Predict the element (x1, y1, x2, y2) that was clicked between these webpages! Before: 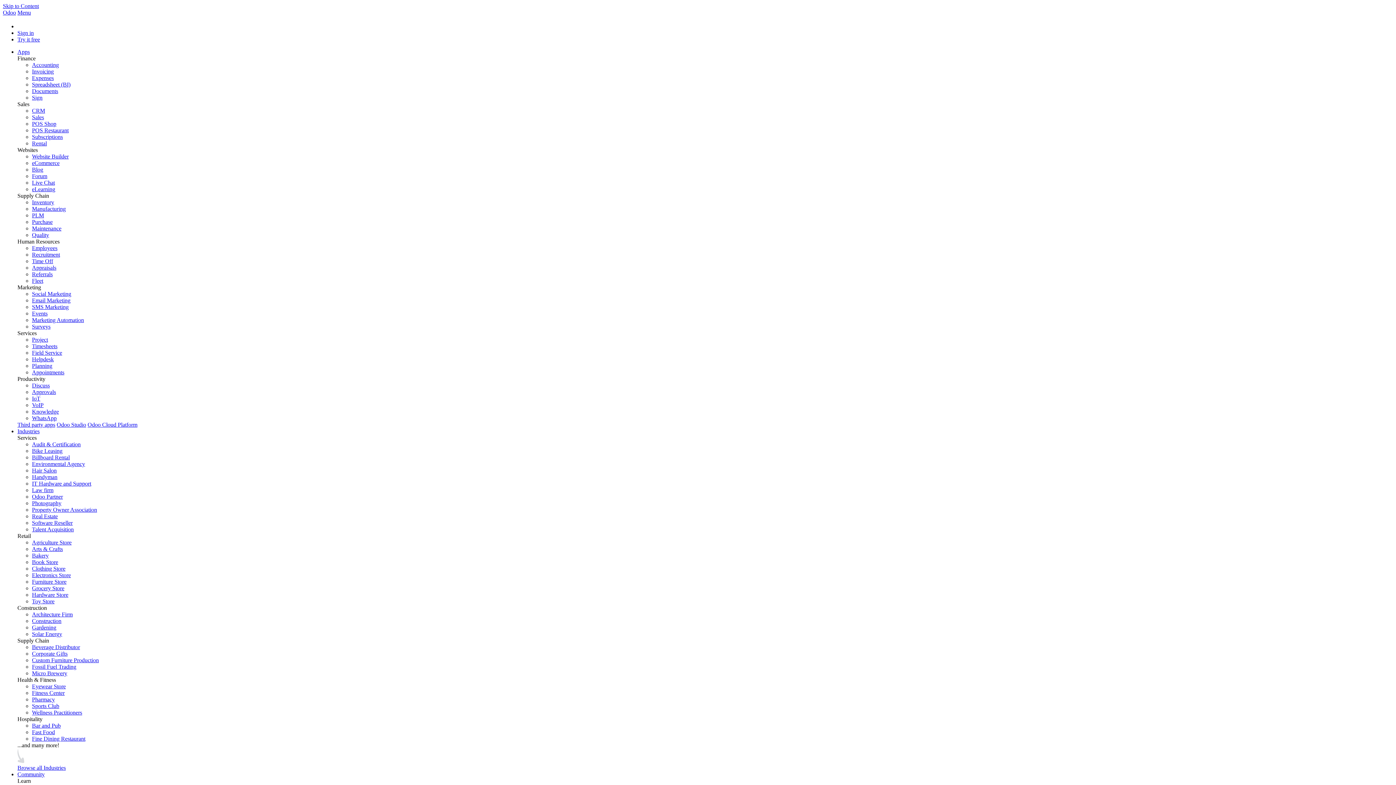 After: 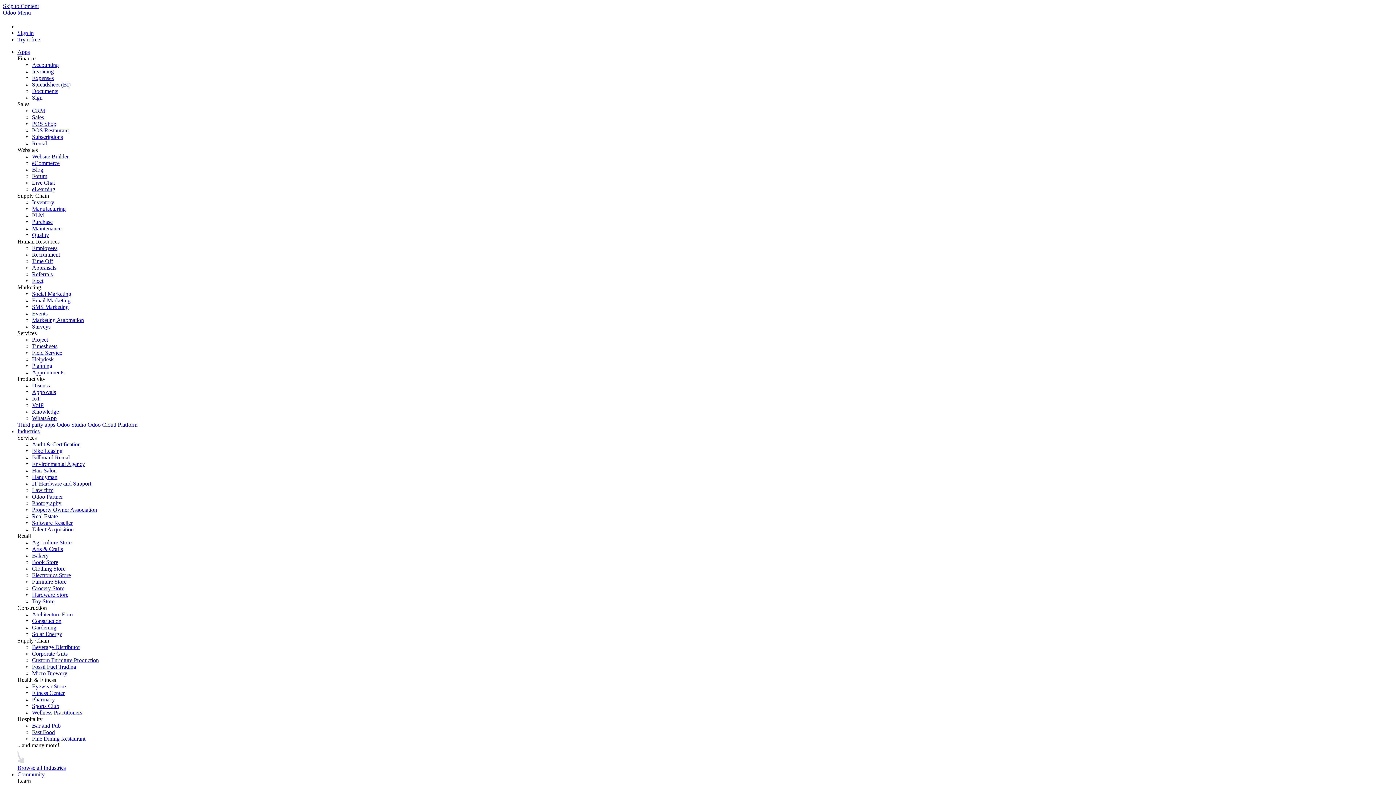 Action: label: Corporate Gifts bbox: (32, 651, 67, 657)